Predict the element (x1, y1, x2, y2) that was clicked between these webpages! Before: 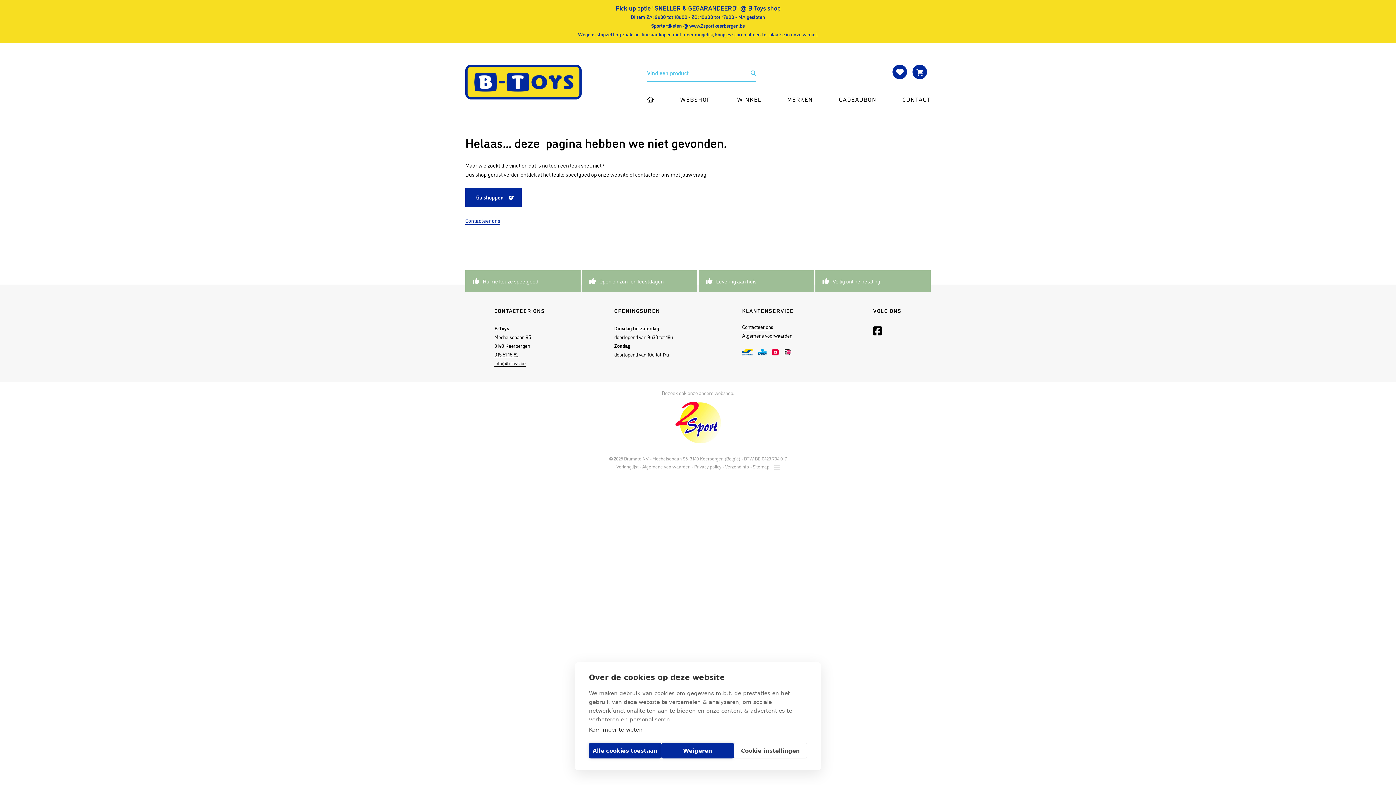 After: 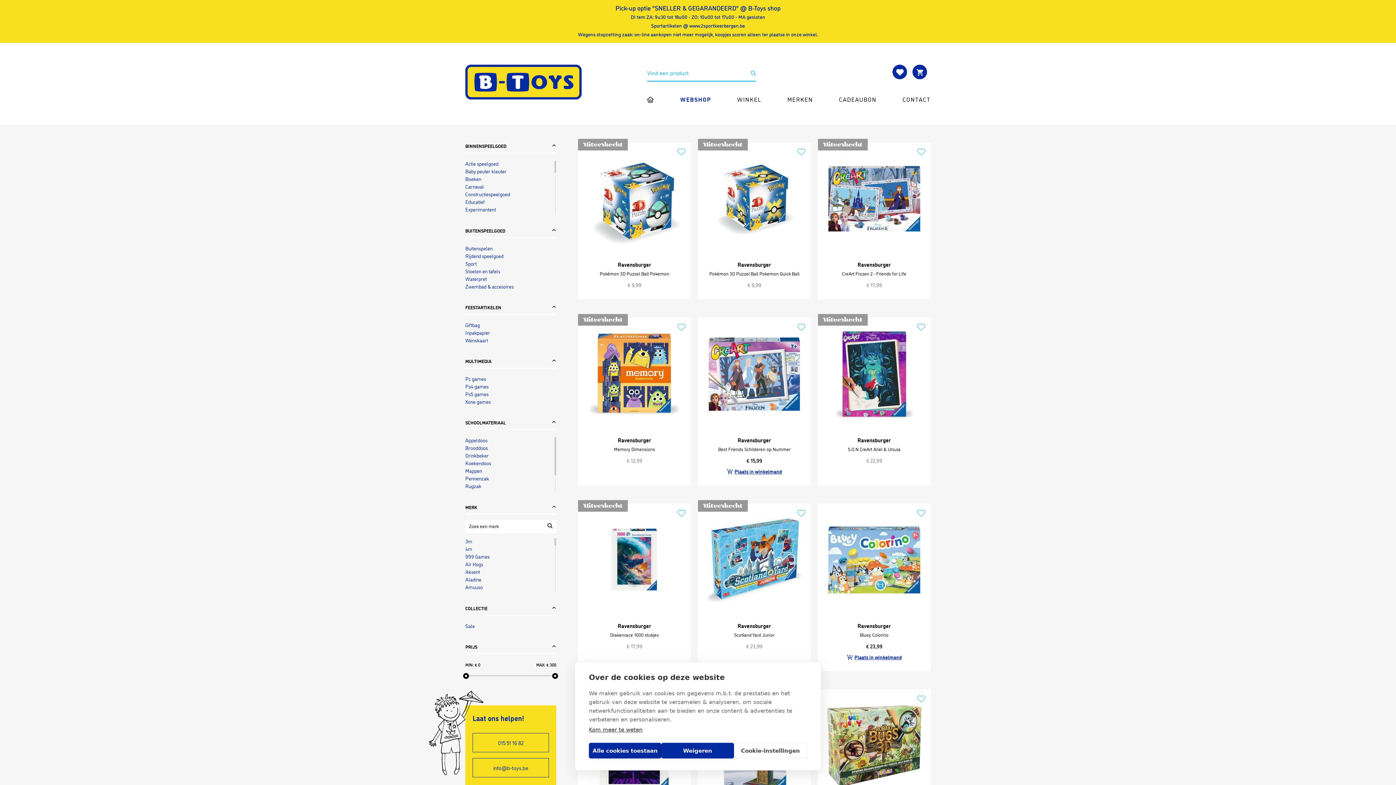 Action: bbox: (465, 188, 521, 206) label: Ga shoppen